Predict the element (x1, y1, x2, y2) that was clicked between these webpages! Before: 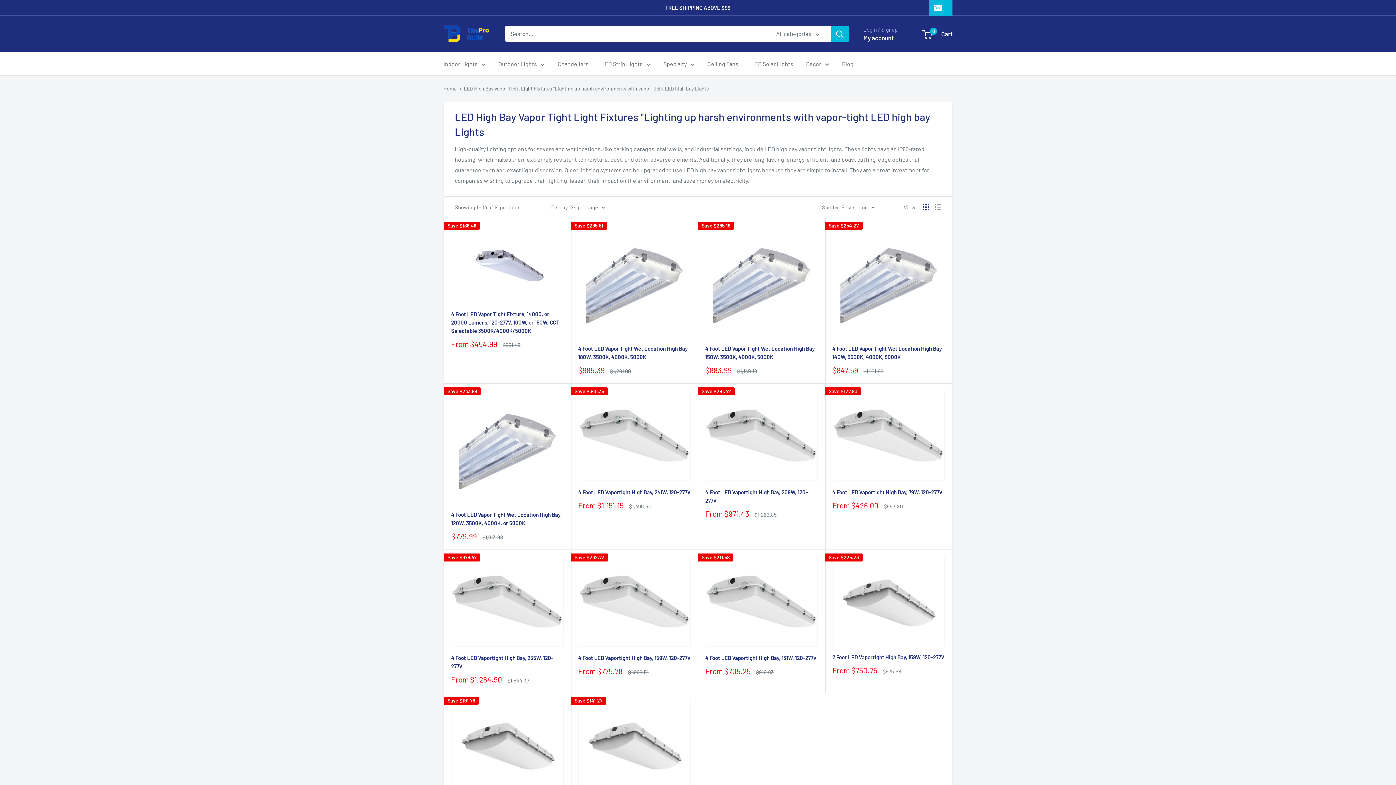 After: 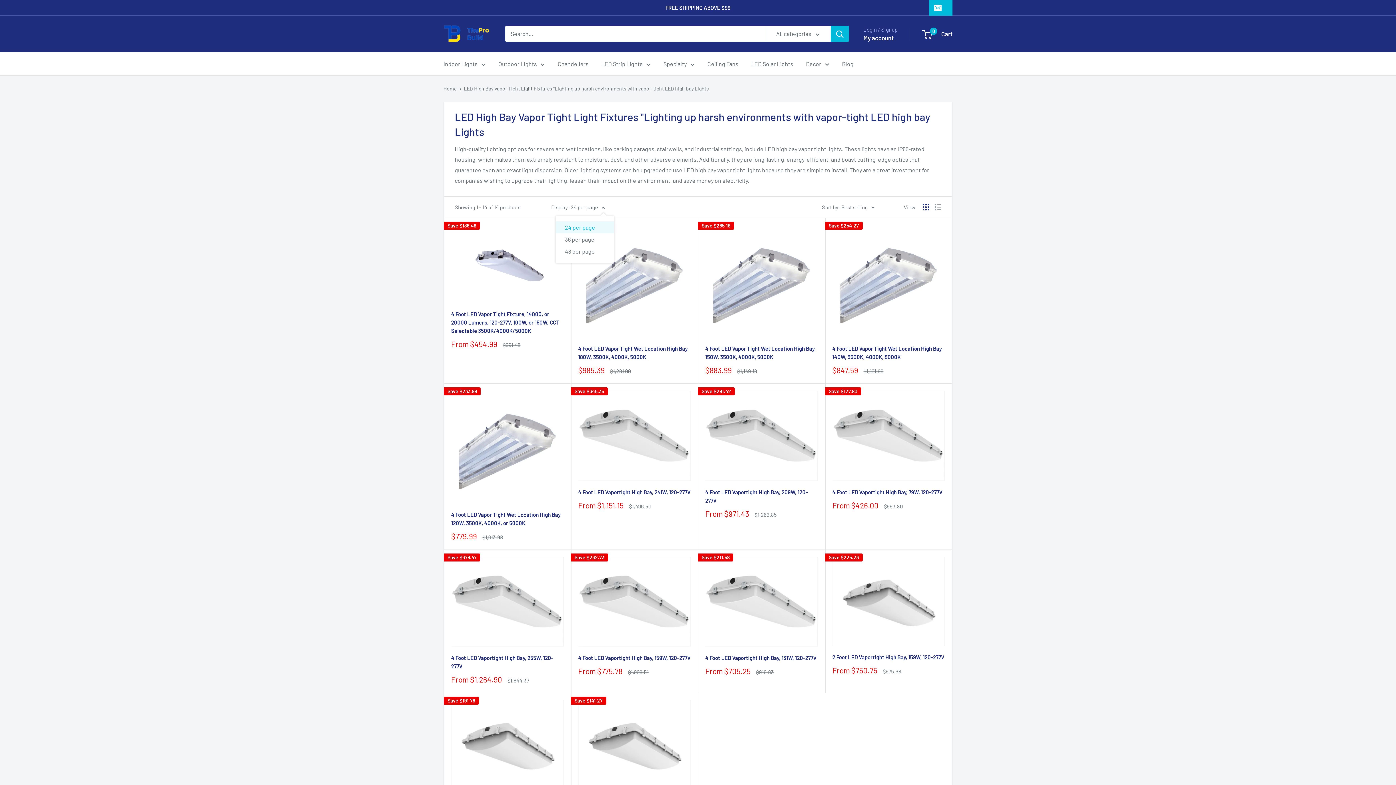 Action: bbox: (551, 202, 605, 212) label: Display: 24 per page